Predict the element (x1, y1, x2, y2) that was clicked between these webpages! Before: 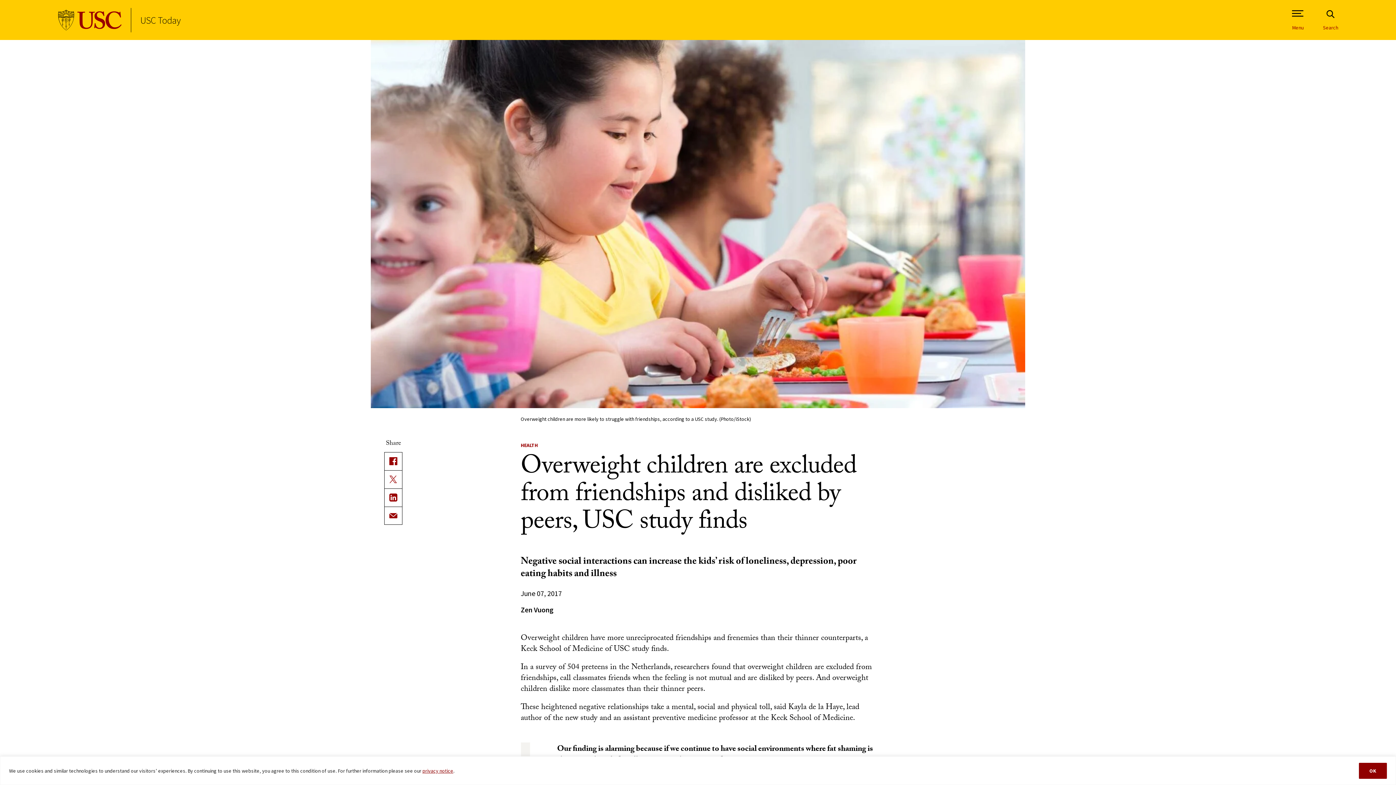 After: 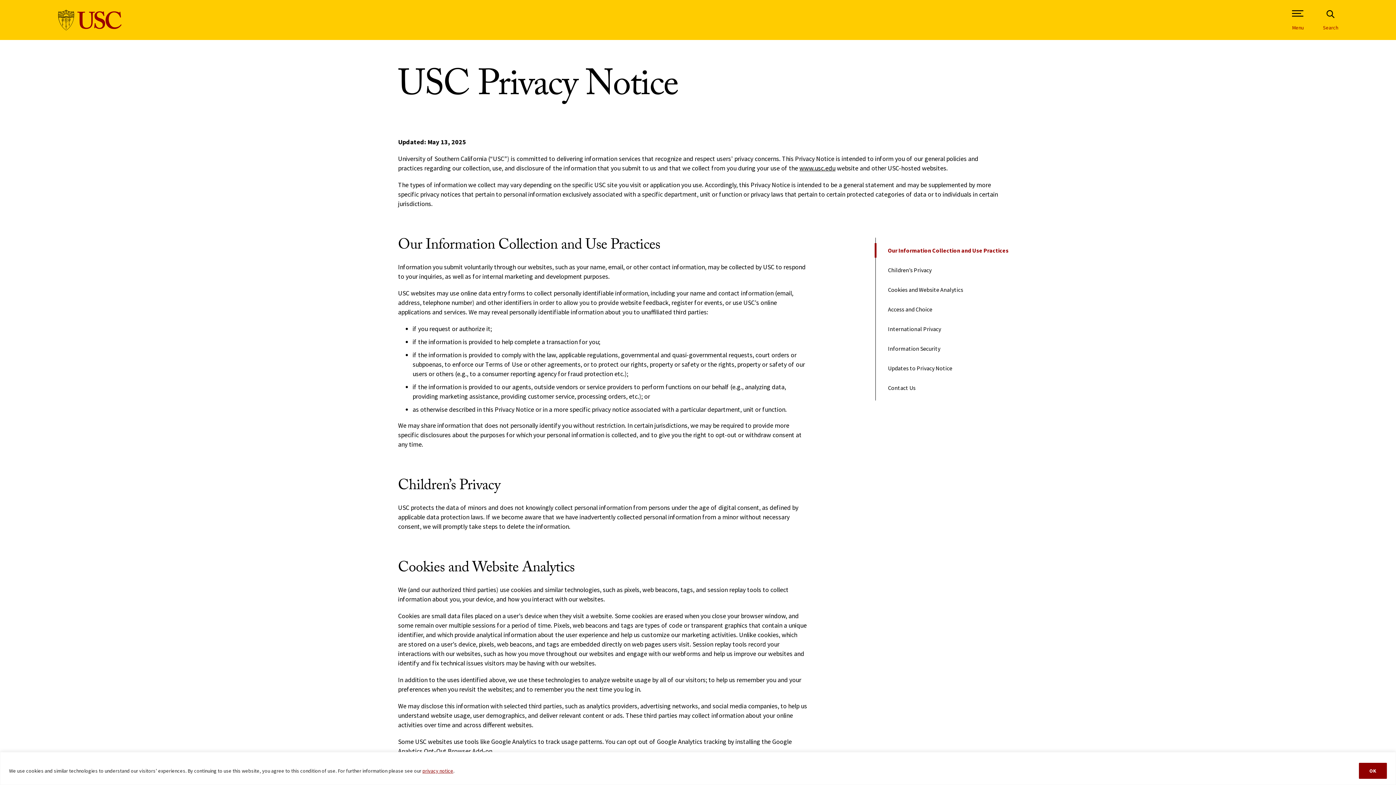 Action: label: privacy notice bbox: (422, 767, 453, 774)